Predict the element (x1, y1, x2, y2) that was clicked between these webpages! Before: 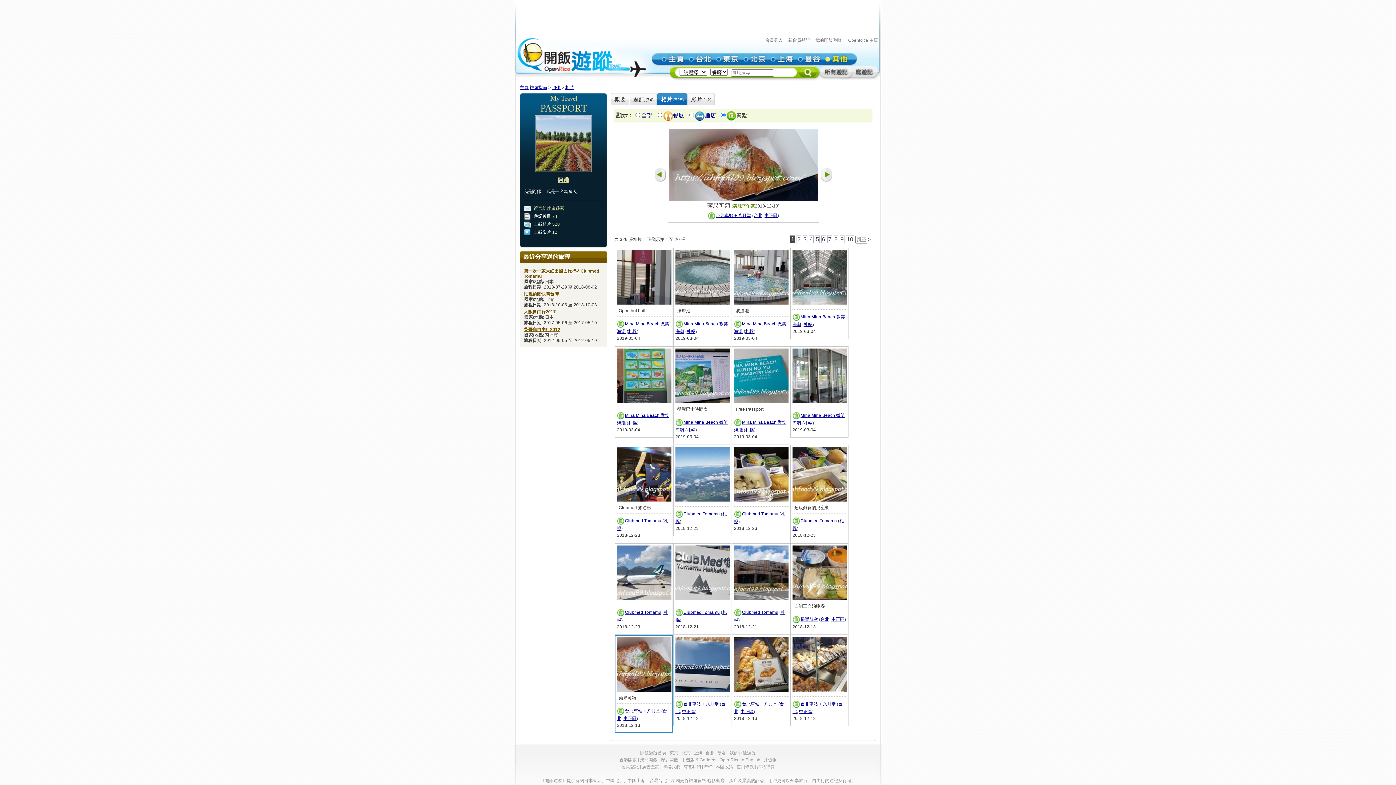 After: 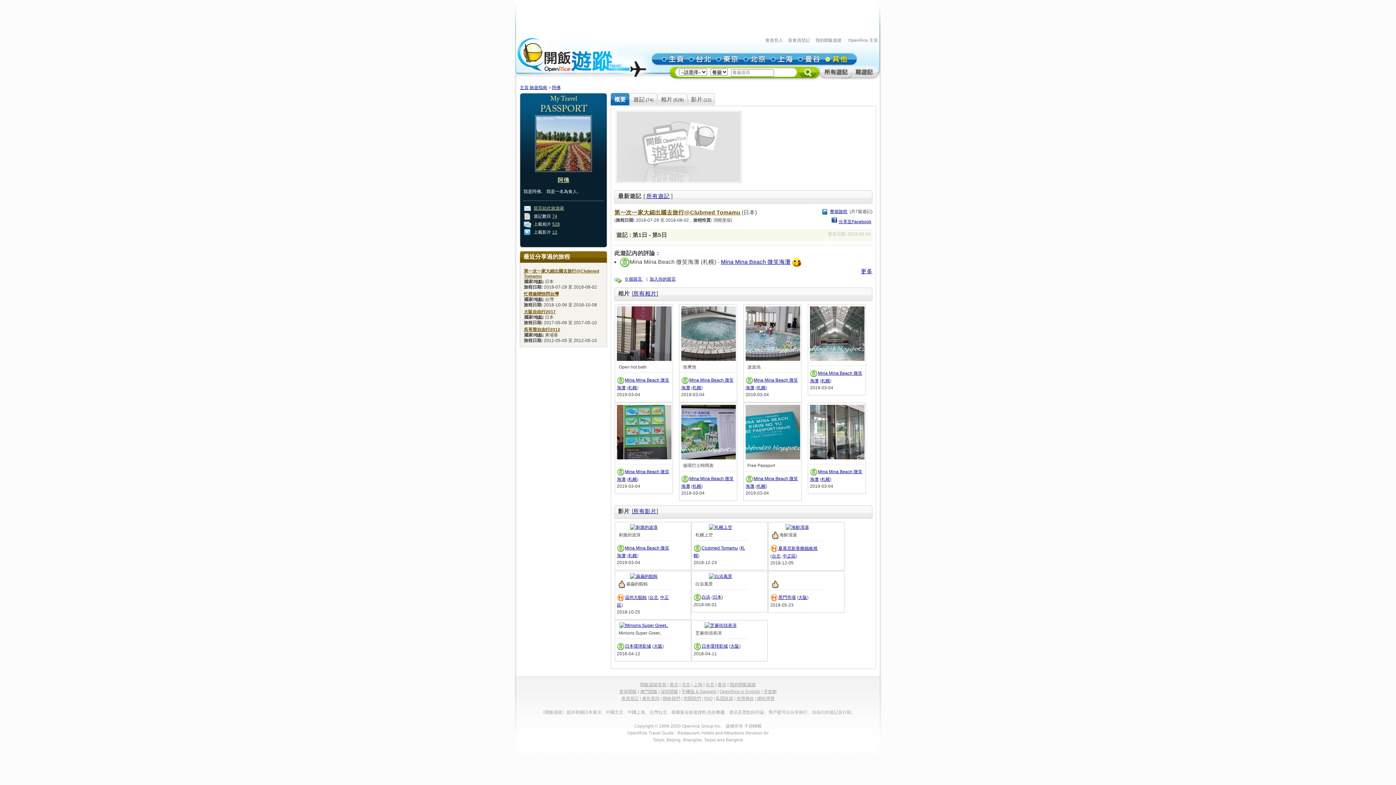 Action: bbox: (610, 93, 629, 105) label: 概要